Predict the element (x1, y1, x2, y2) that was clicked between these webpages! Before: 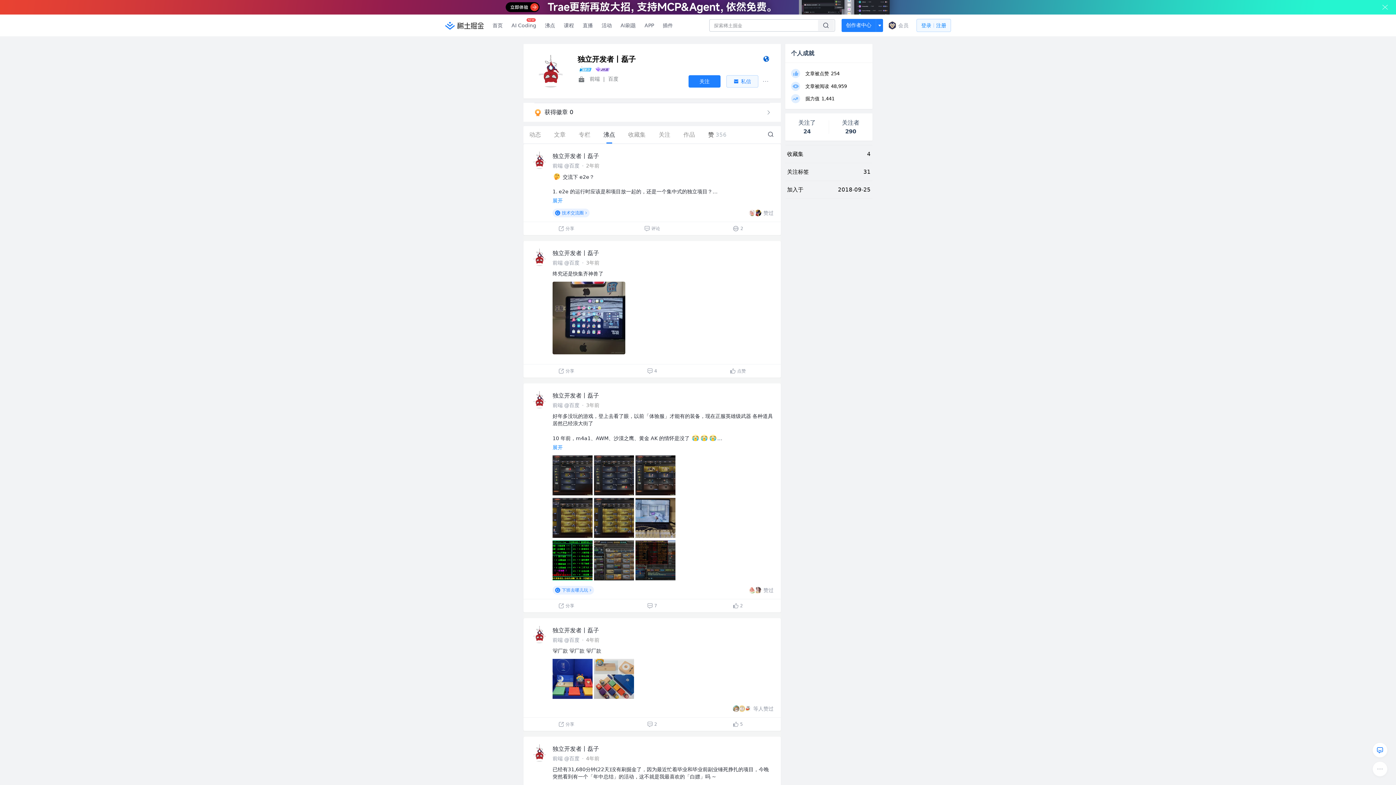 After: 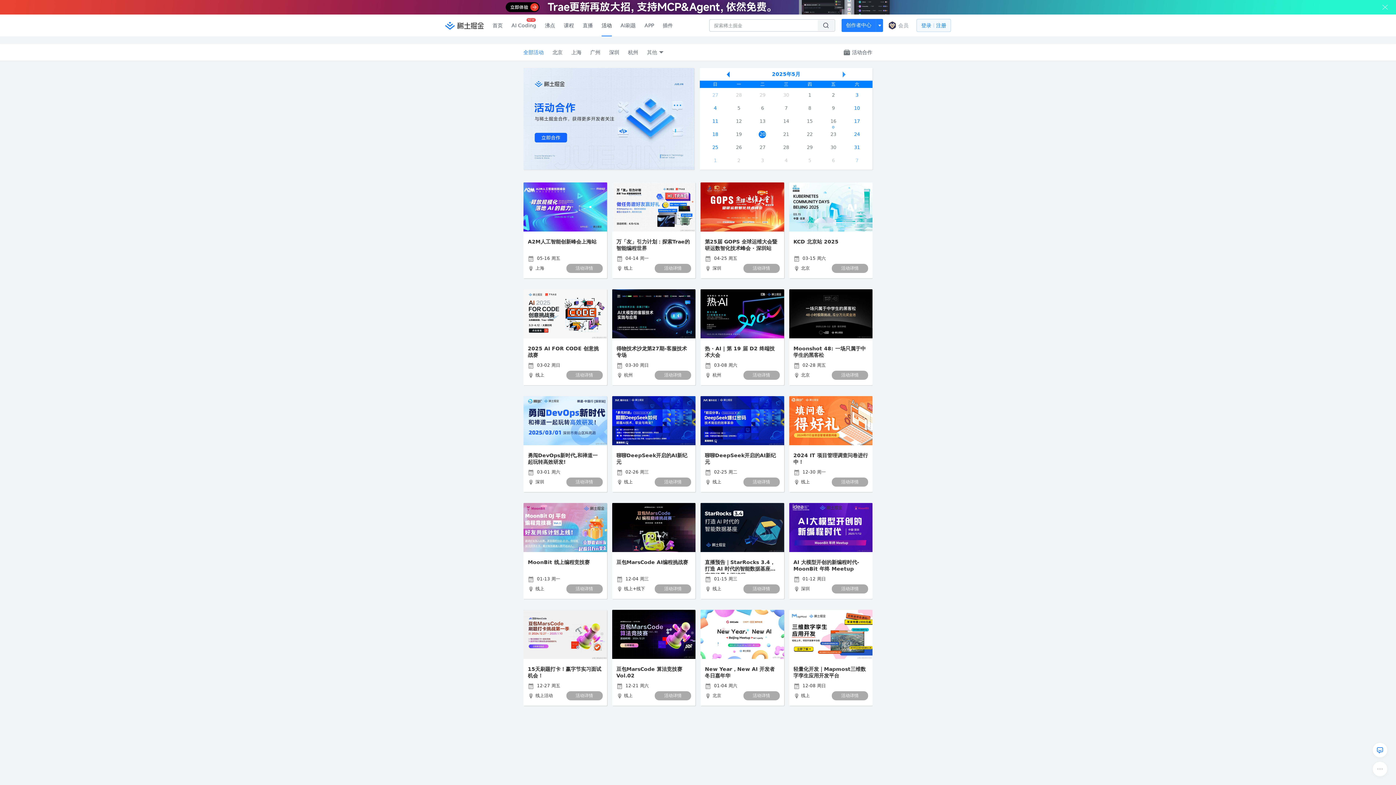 Action: label: 活动 bbox: (597, 14, 616, 36)